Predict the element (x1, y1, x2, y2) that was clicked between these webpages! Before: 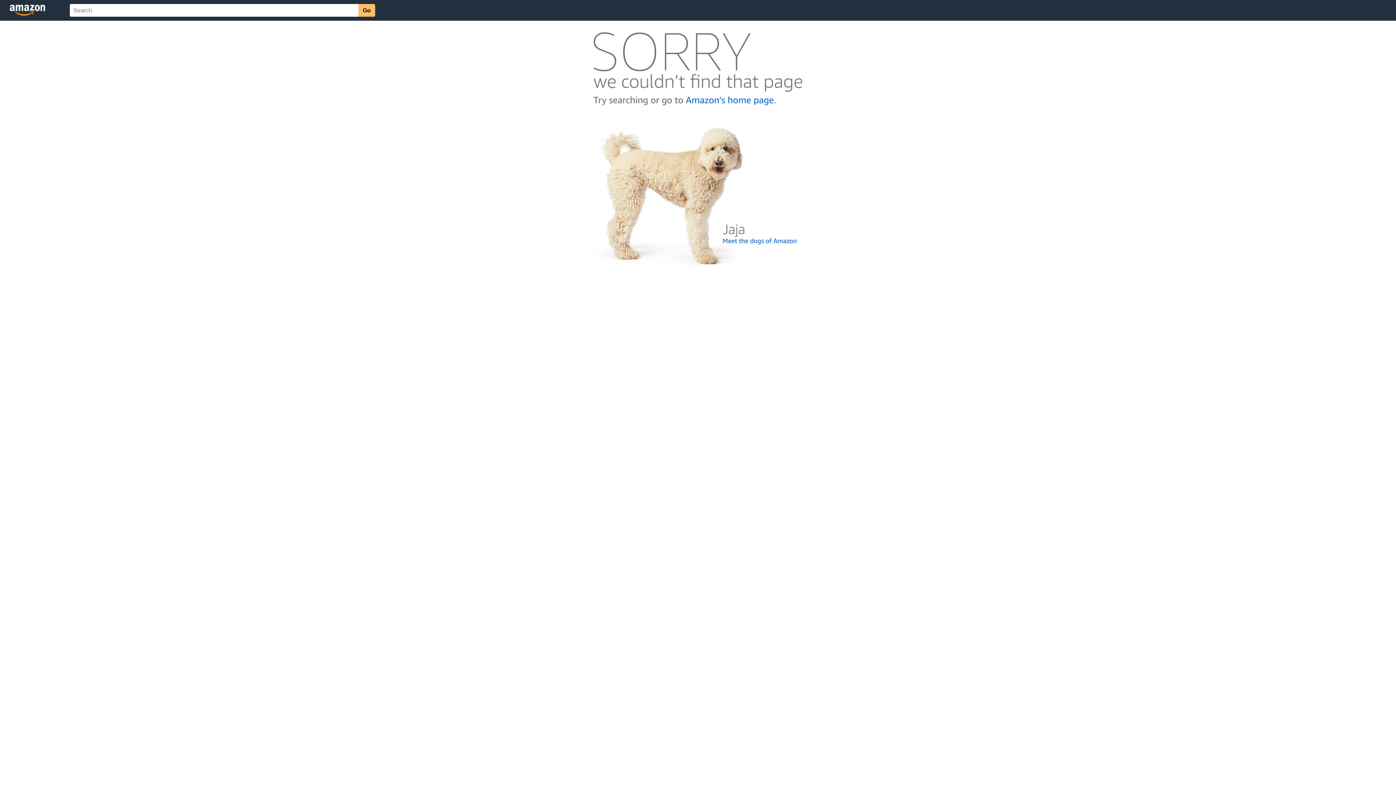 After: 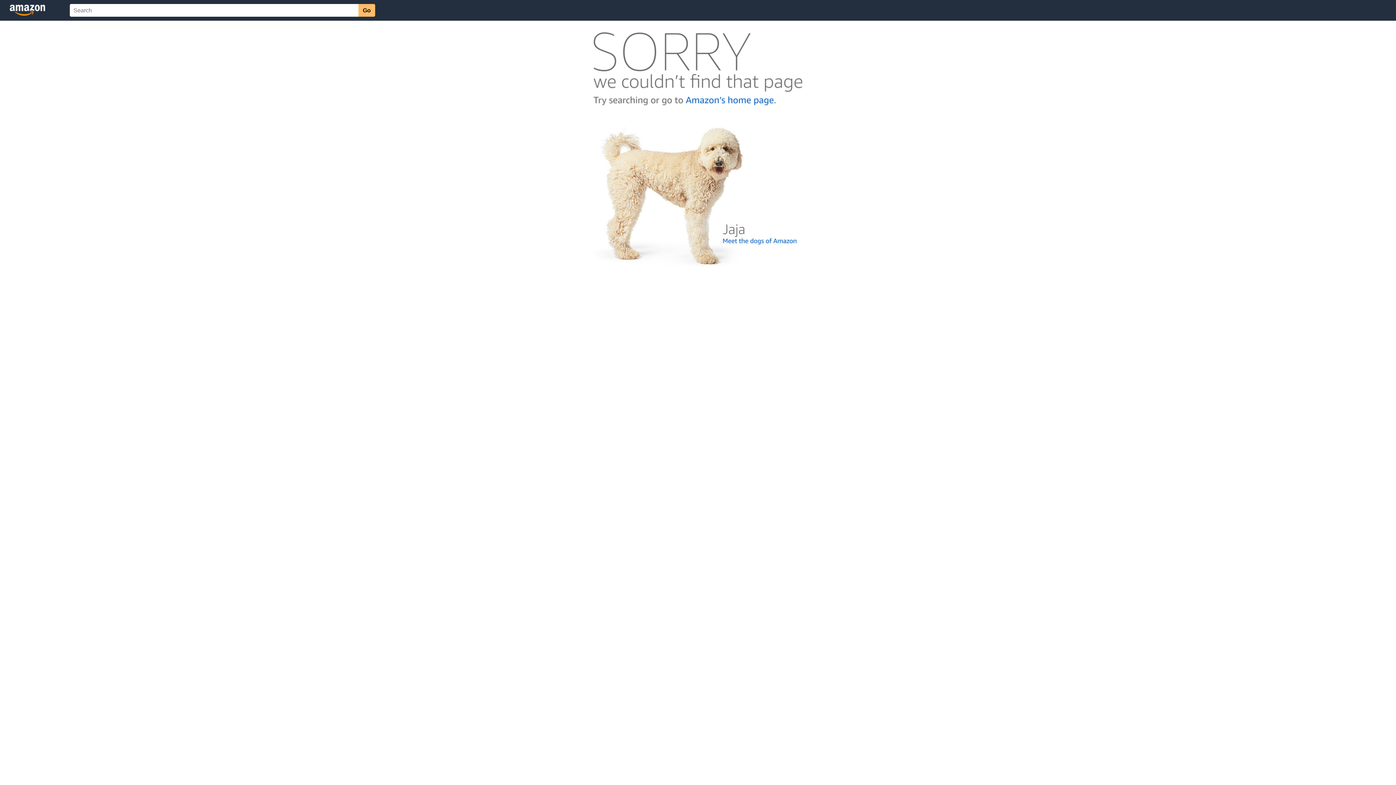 Action: bbox: (592, 262, 803, 268)